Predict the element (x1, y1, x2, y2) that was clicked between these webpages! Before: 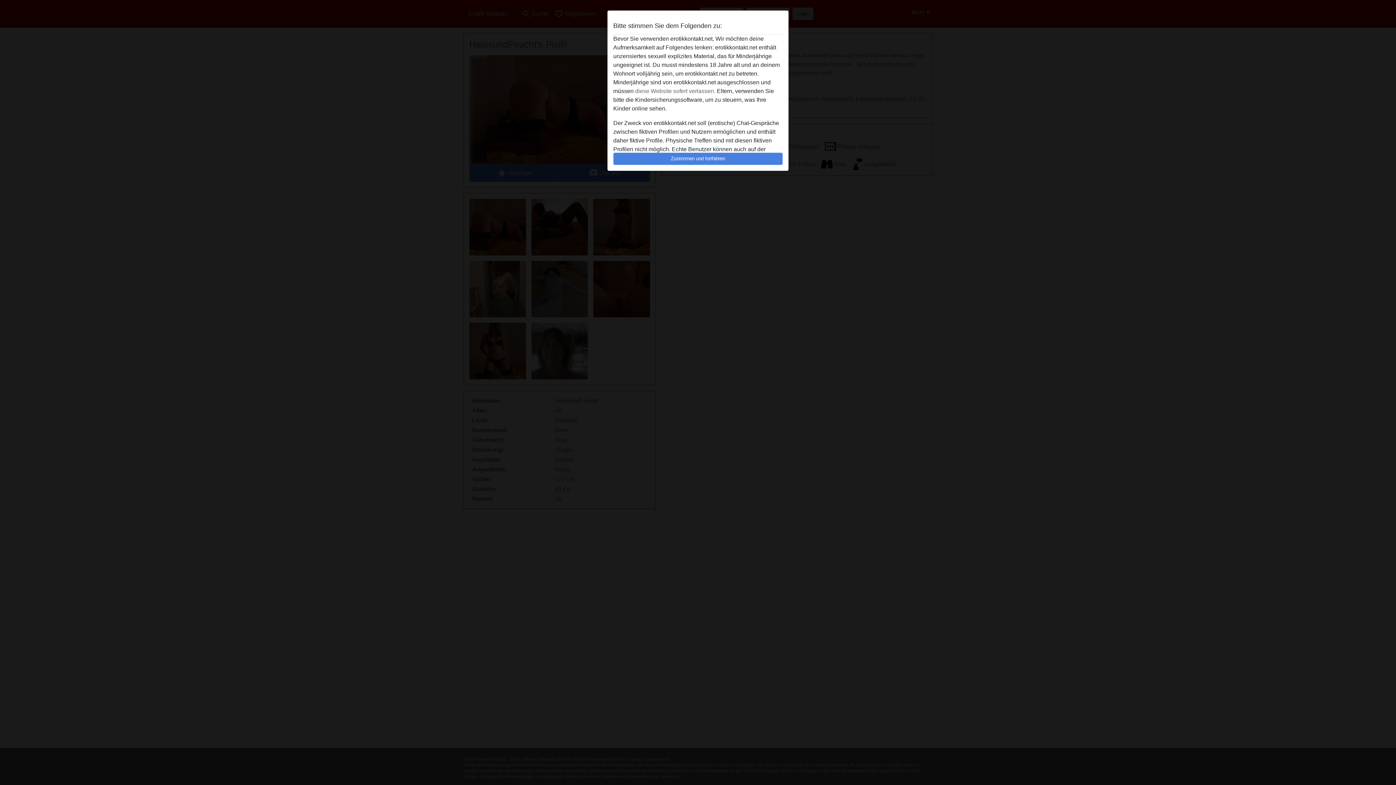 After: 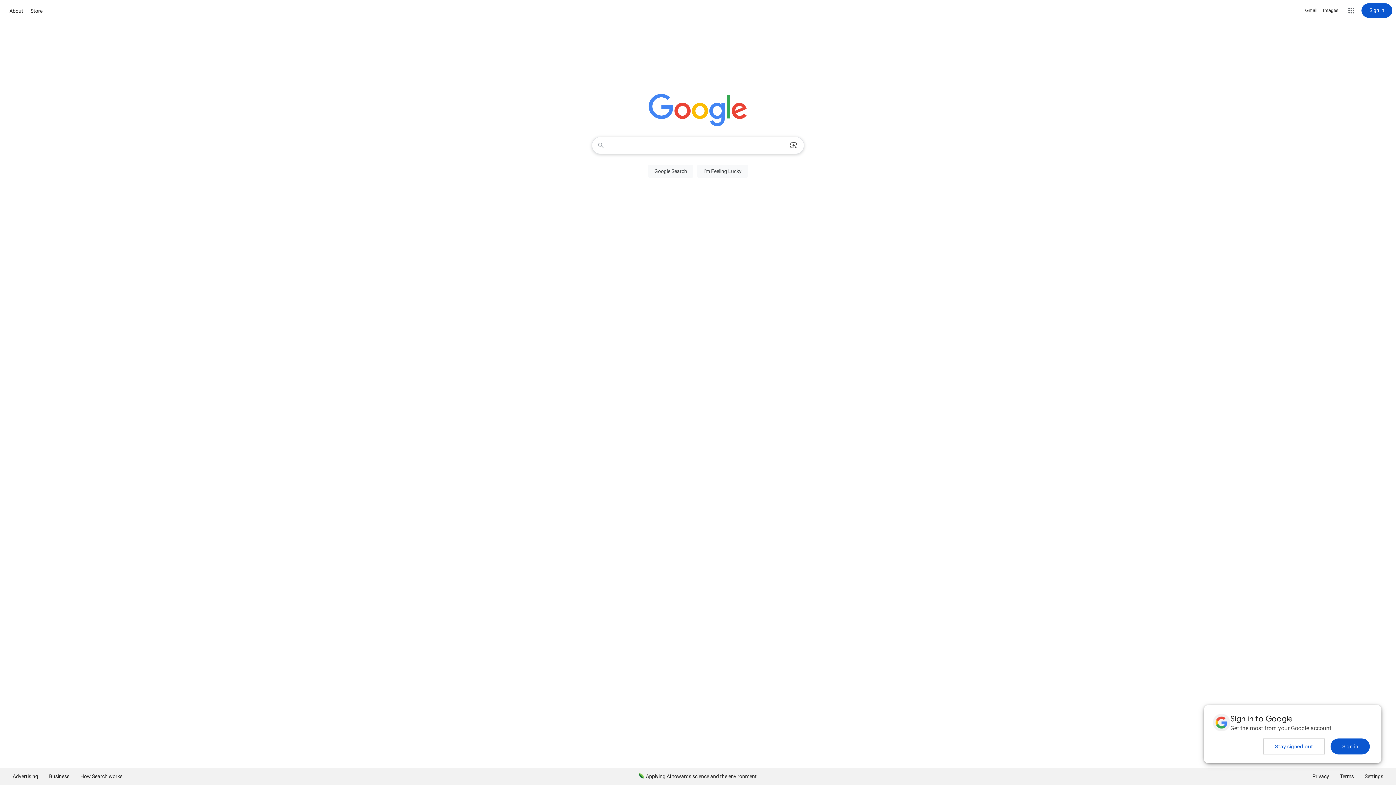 Action: bbox: (635, 88, 715, 94) label: diese Website sofert verlassen.